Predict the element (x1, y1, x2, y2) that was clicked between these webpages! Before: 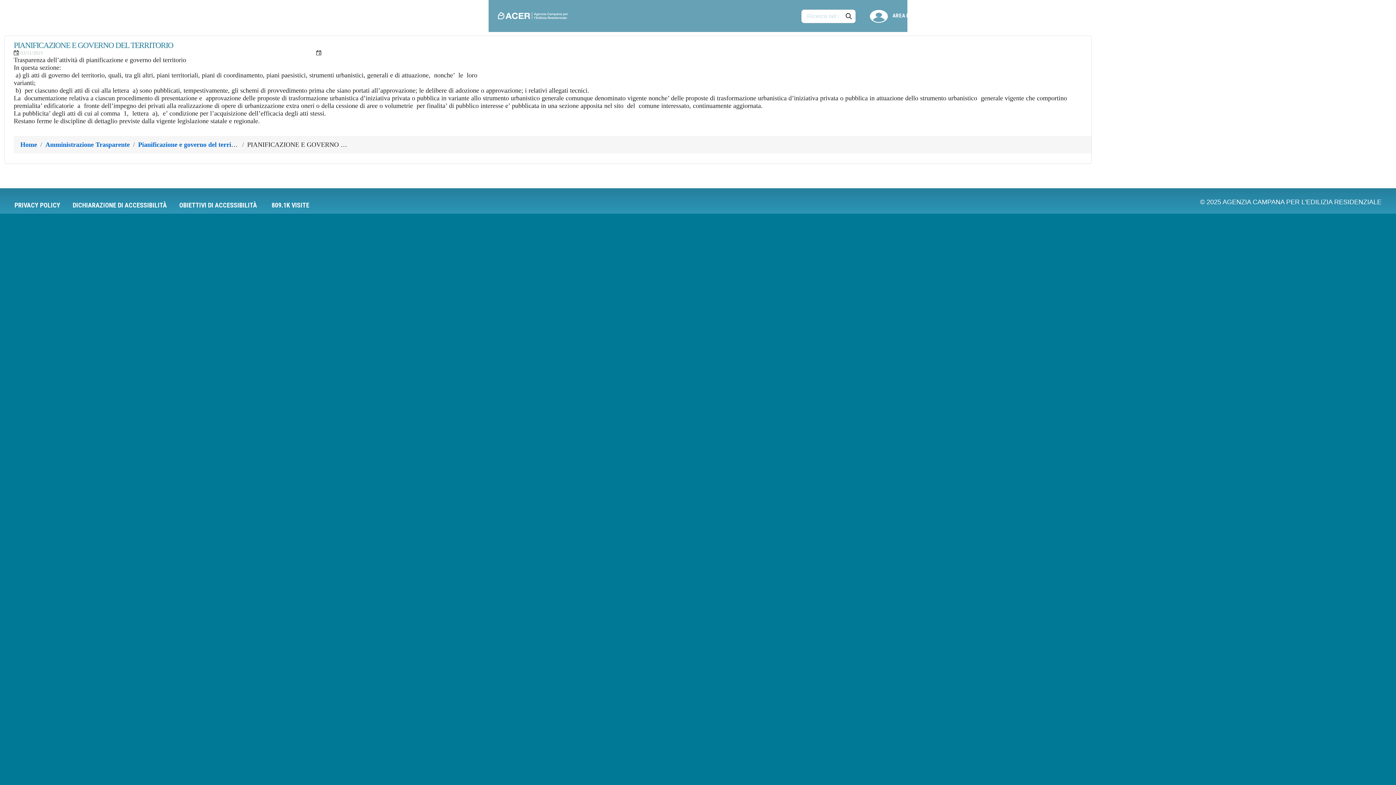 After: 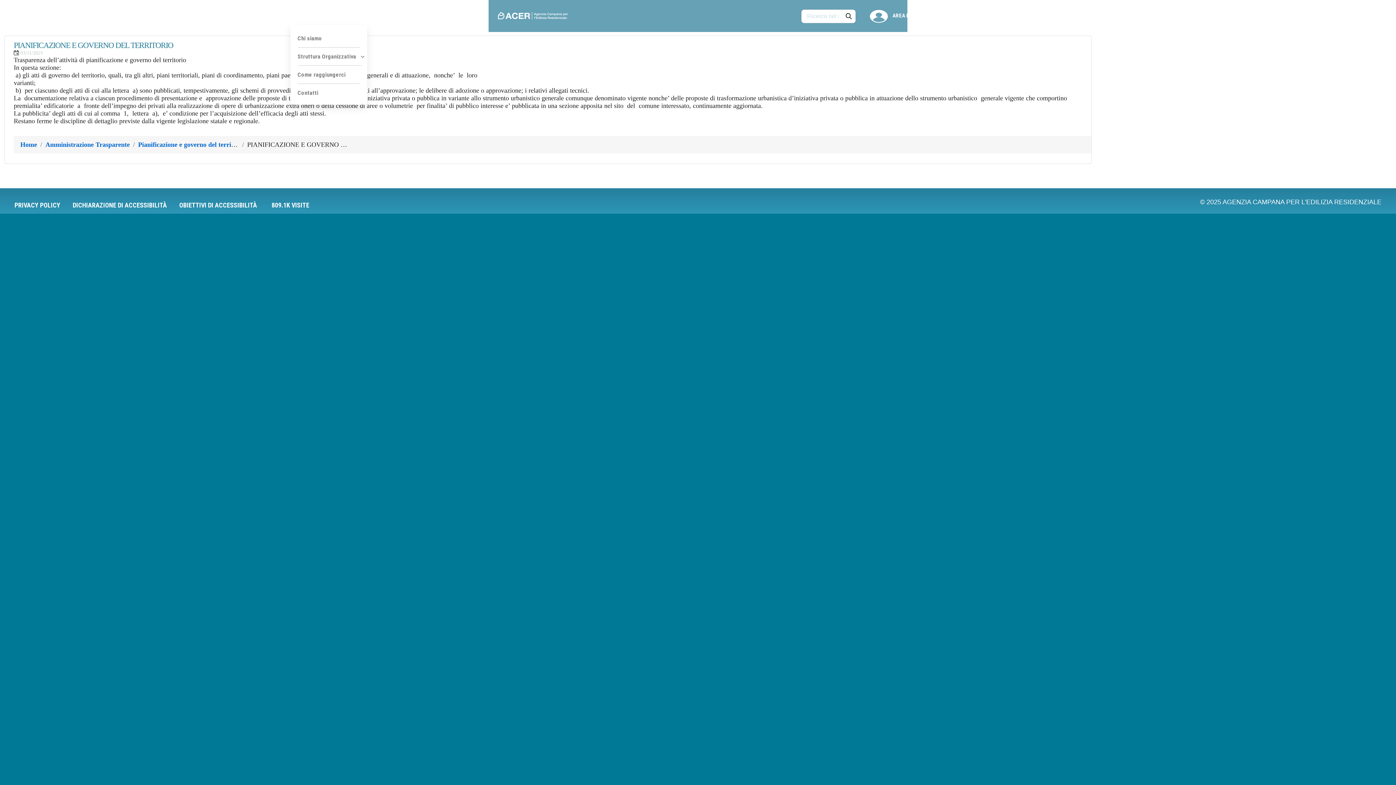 Action: label: L’AGENZIA bbox: (290, 12, 320, 21)